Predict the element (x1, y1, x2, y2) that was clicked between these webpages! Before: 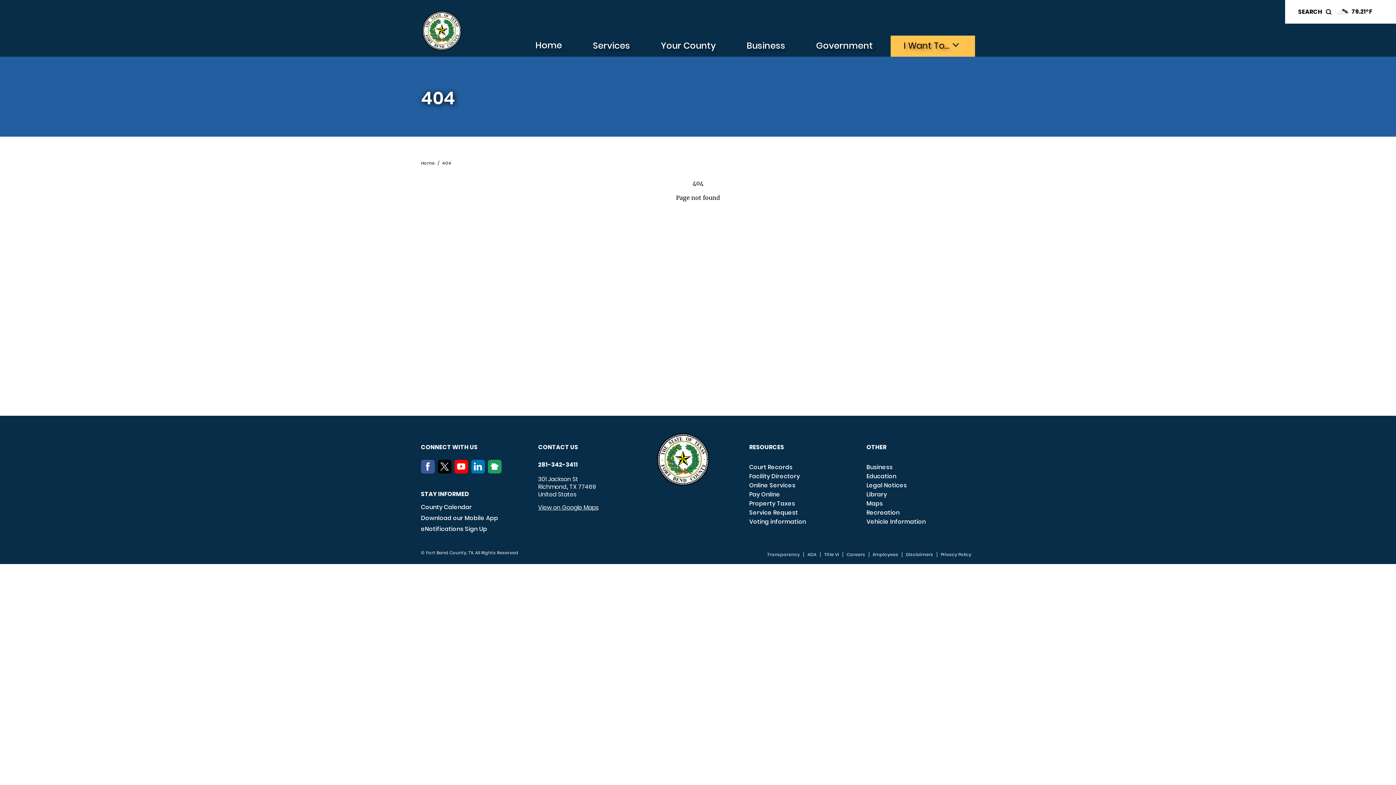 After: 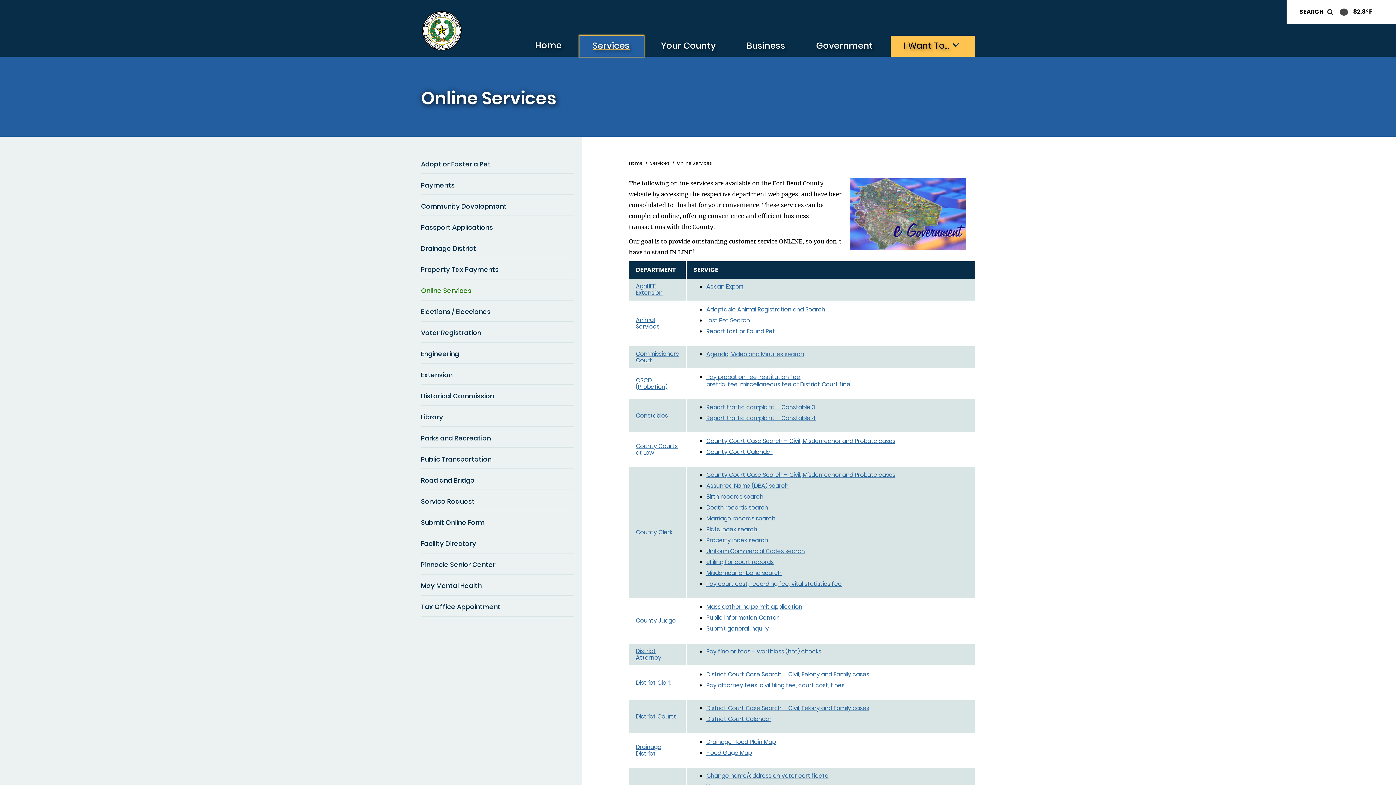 Action: label: Online Services bbox: (749, 481, 795, 490)